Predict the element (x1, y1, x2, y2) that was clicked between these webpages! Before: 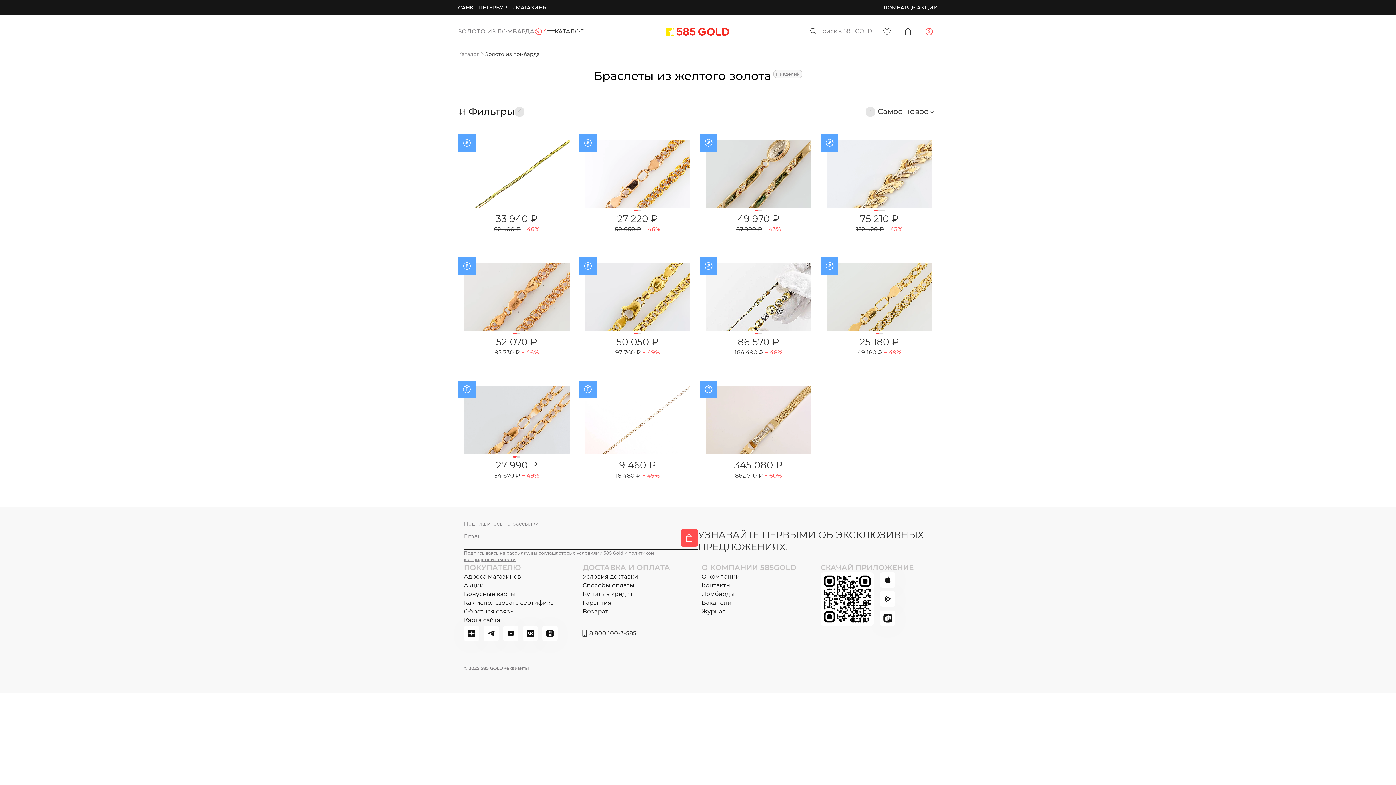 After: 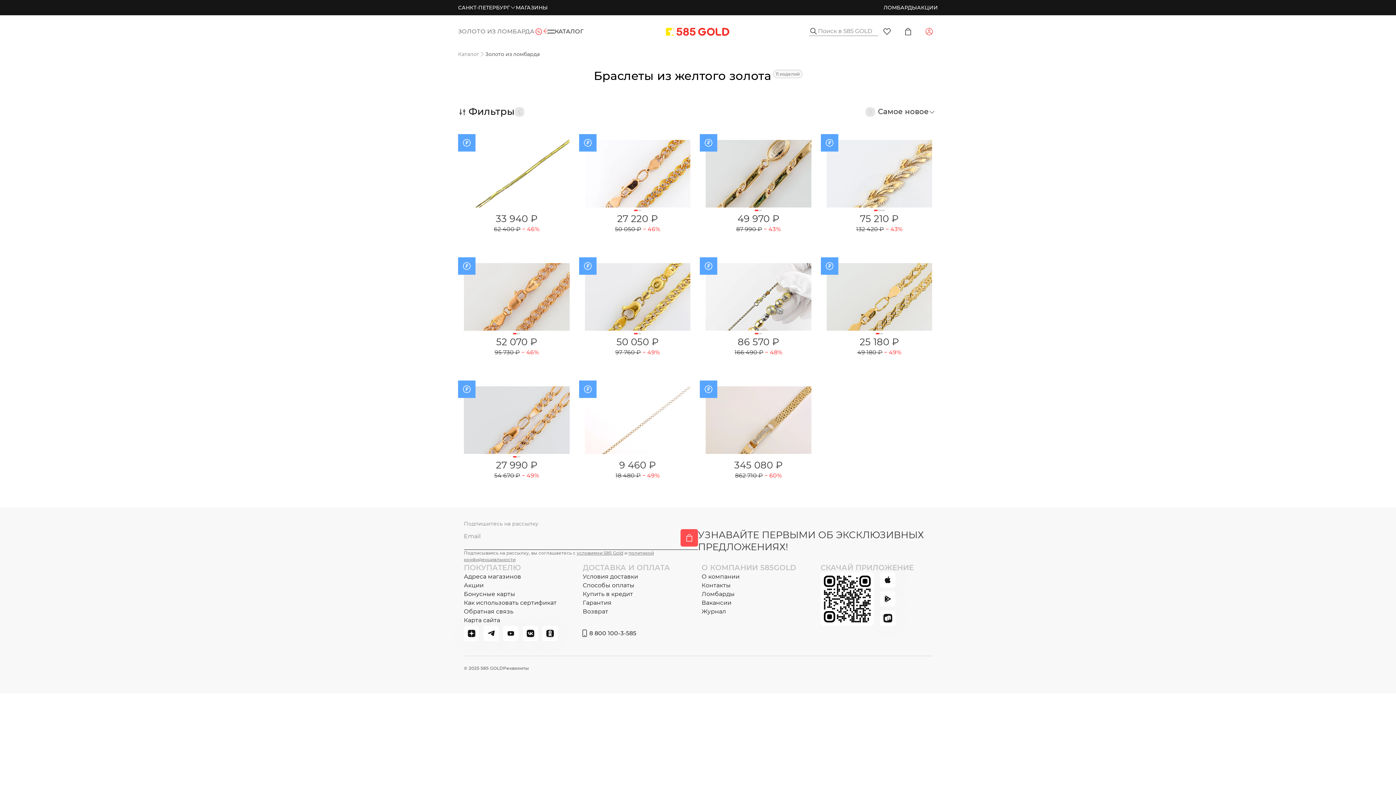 Action: bbox: (580, 626, 636, 641) label: 8 800 100-3-585